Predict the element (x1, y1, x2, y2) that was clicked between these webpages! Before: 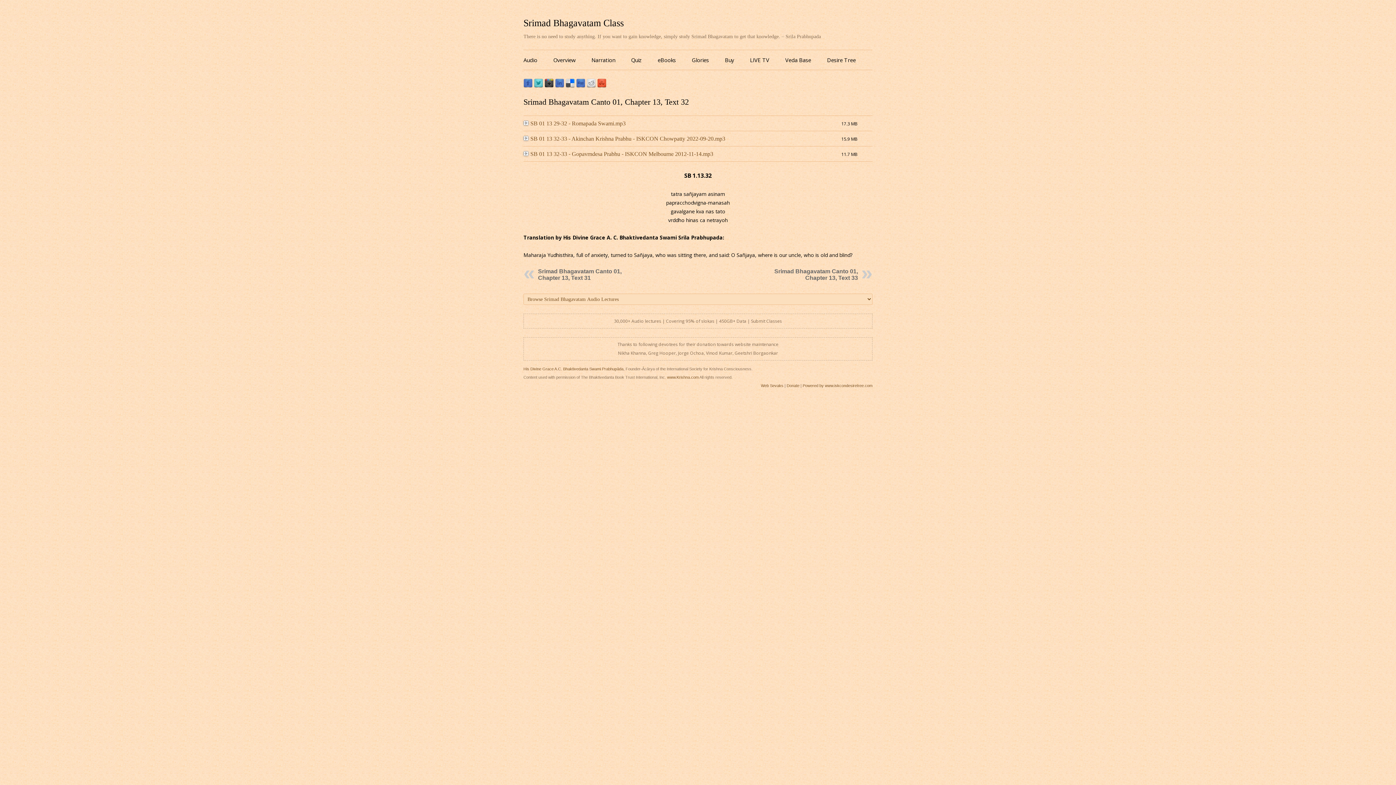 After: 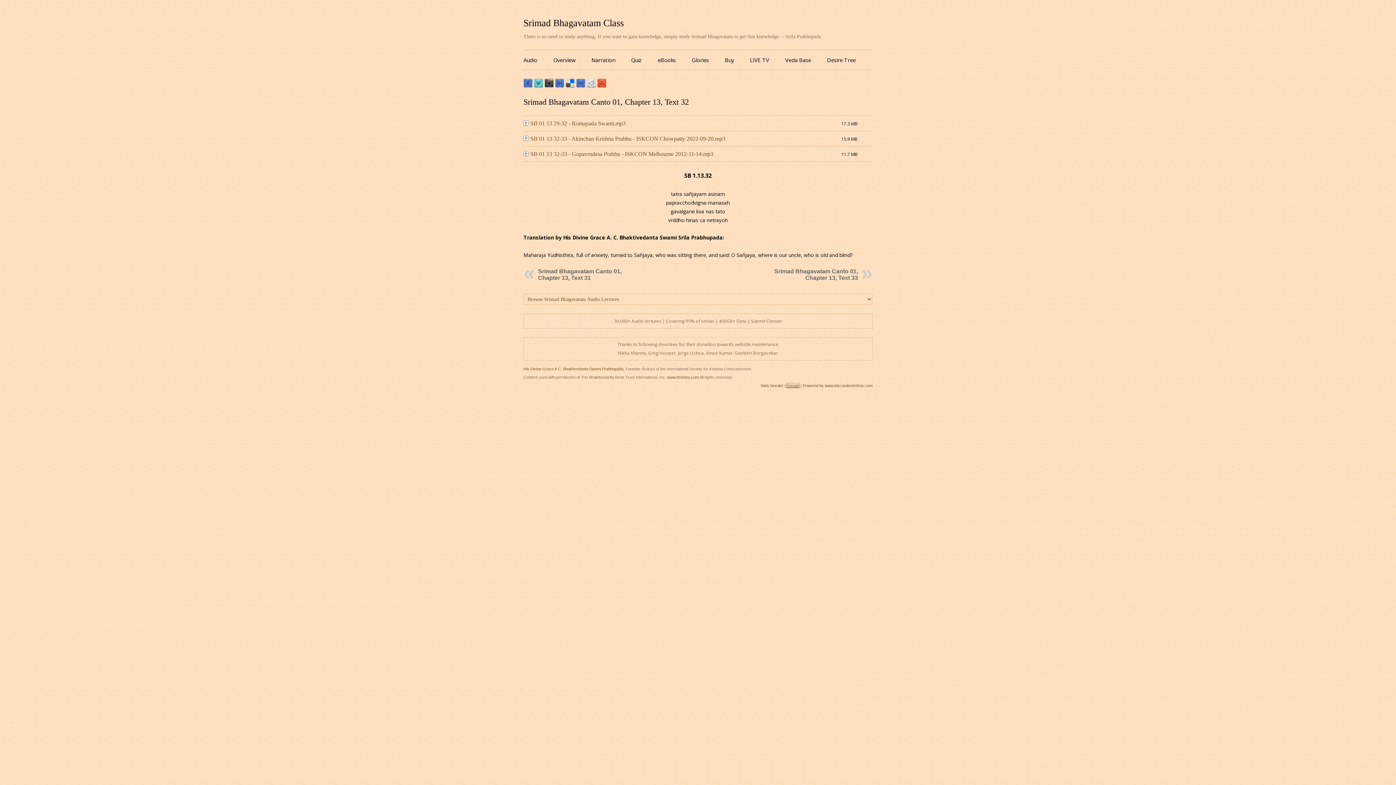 Action: bbox: (786, 383, 799, 388) label: Donate